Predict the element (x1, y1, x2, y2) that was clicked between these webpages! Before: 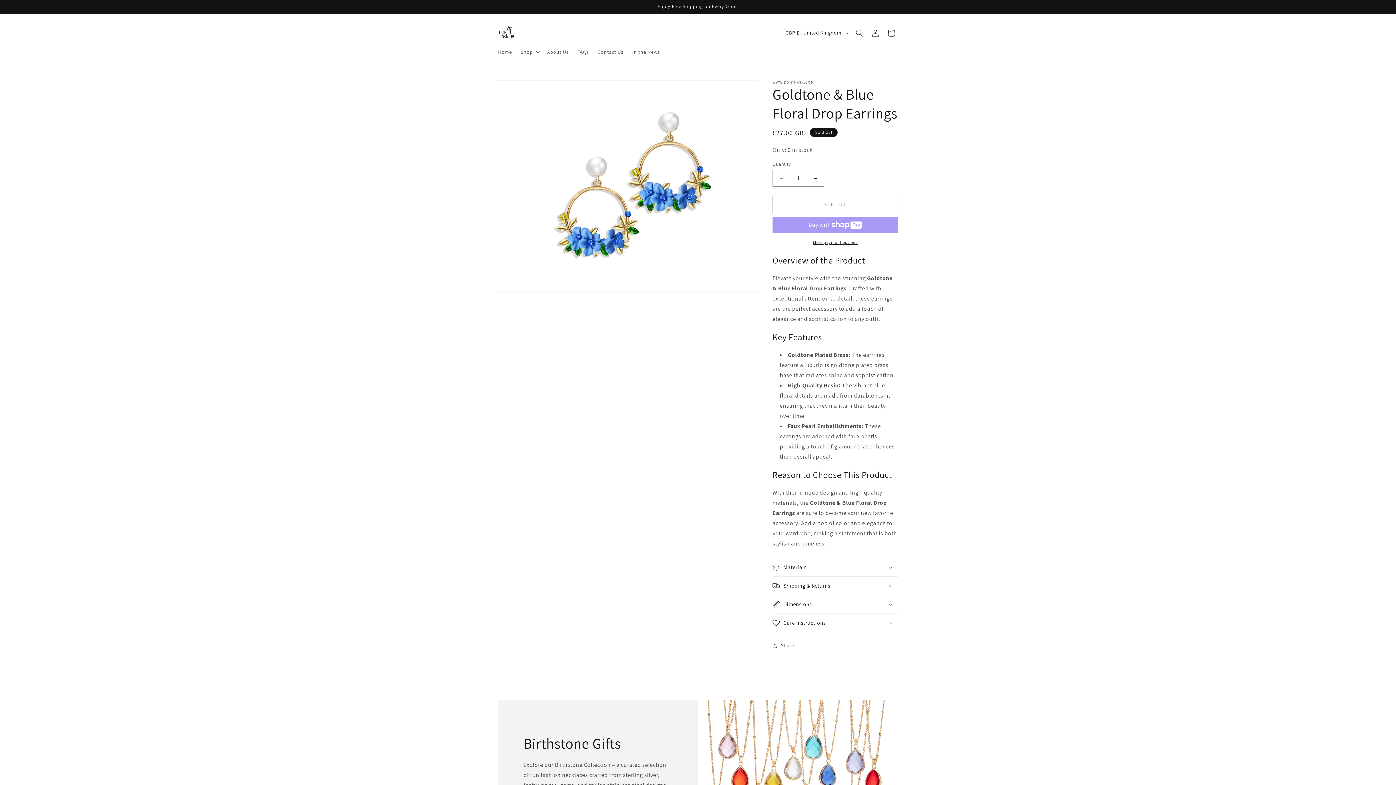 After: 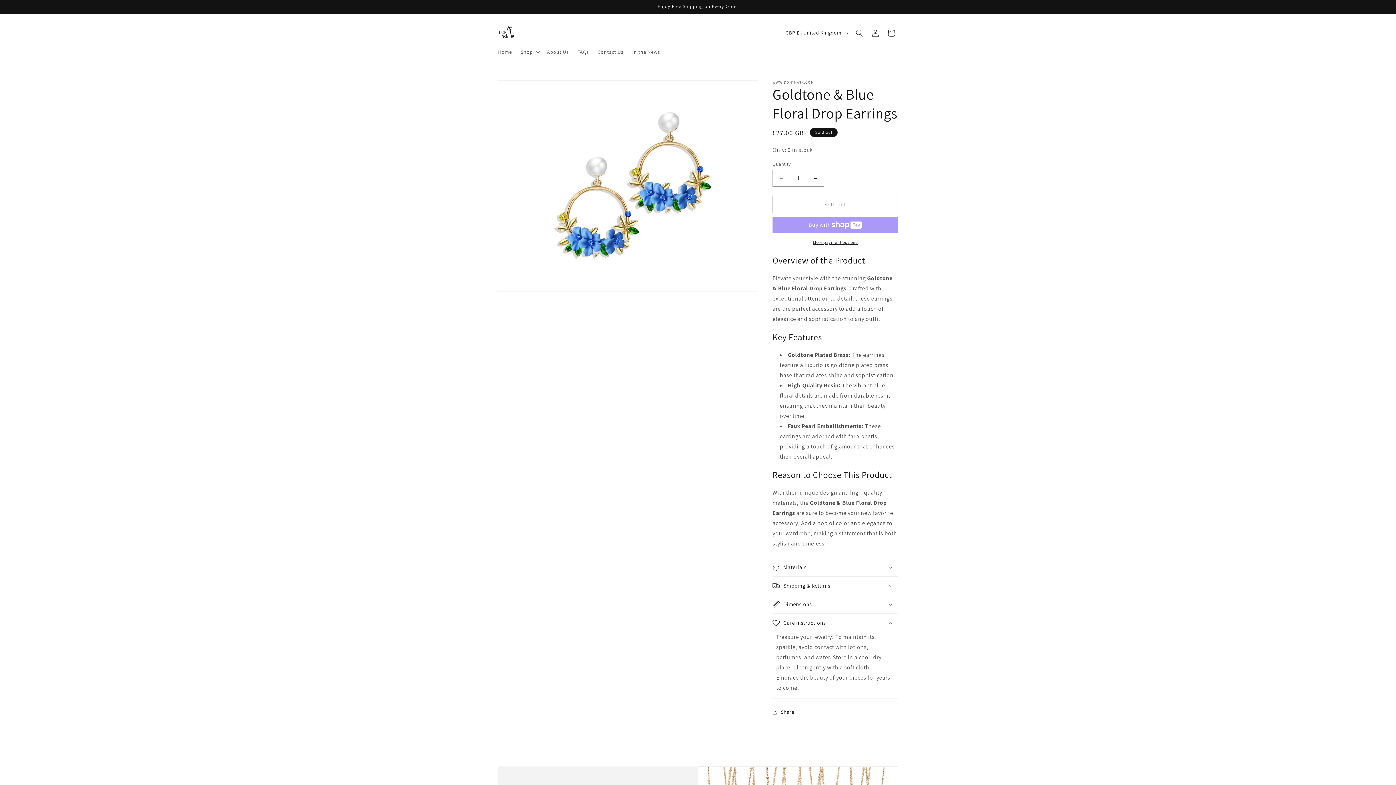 Action: bbox: (772, 614, 898, 632) label: Care Instructions